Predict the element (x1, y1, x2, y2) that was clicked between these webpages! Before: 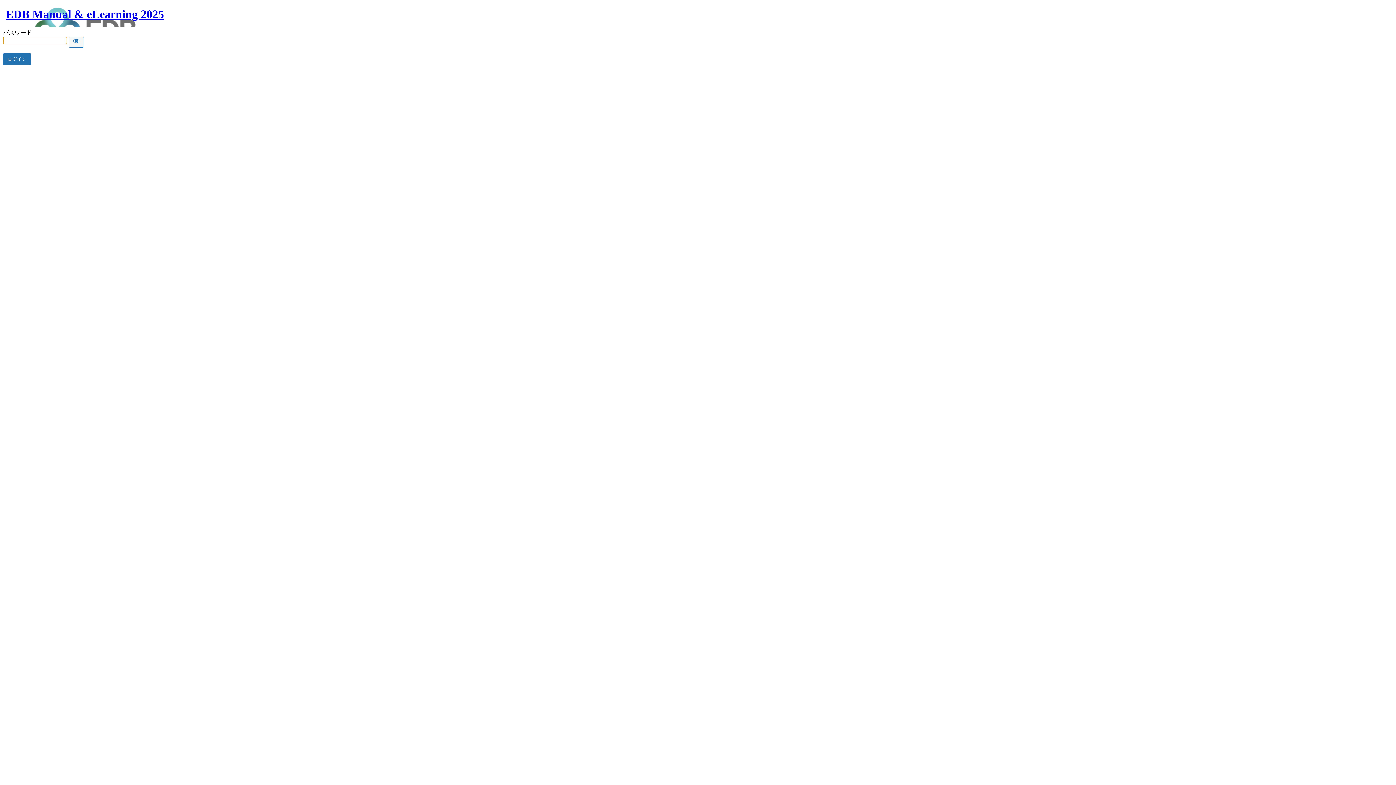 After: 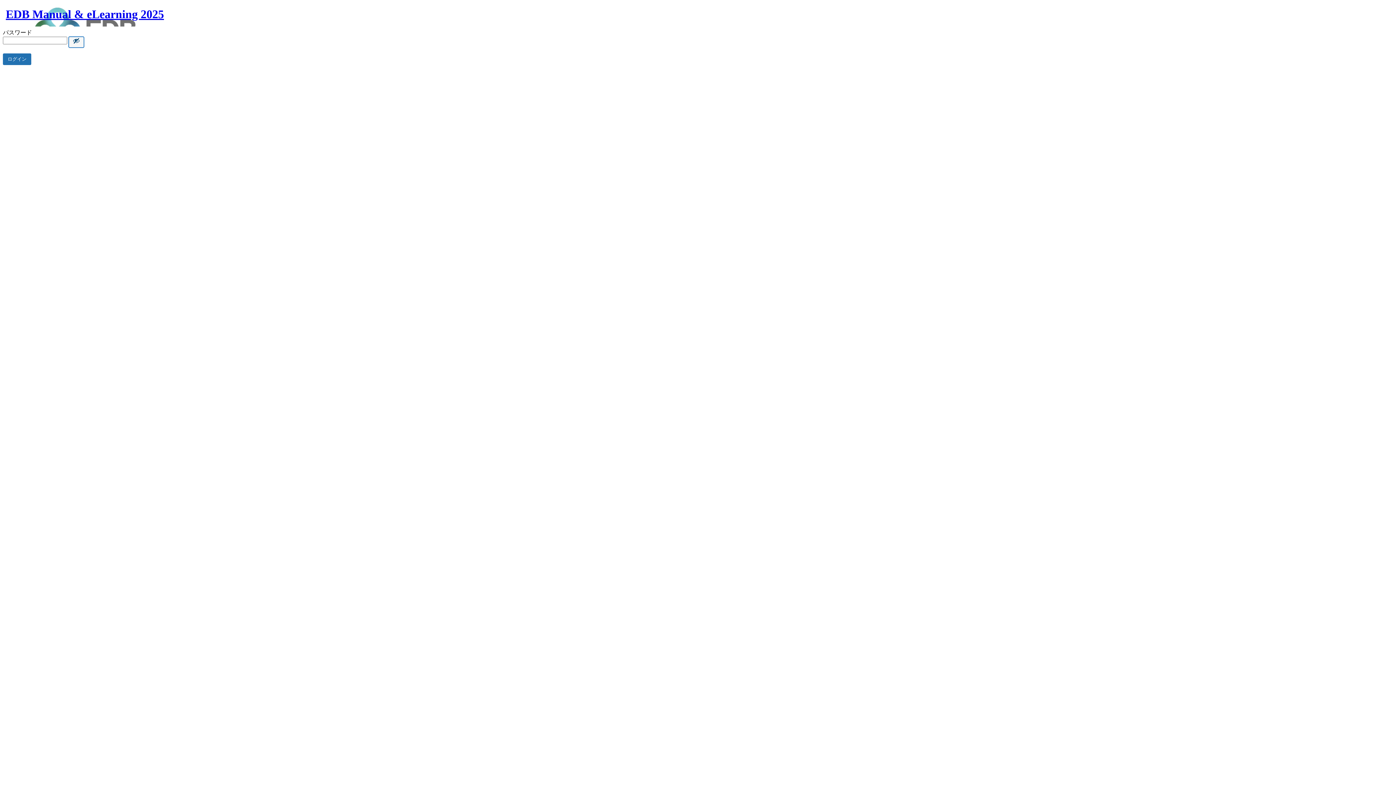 Action: bbox: (68, 36, 84, 47) label: Show password